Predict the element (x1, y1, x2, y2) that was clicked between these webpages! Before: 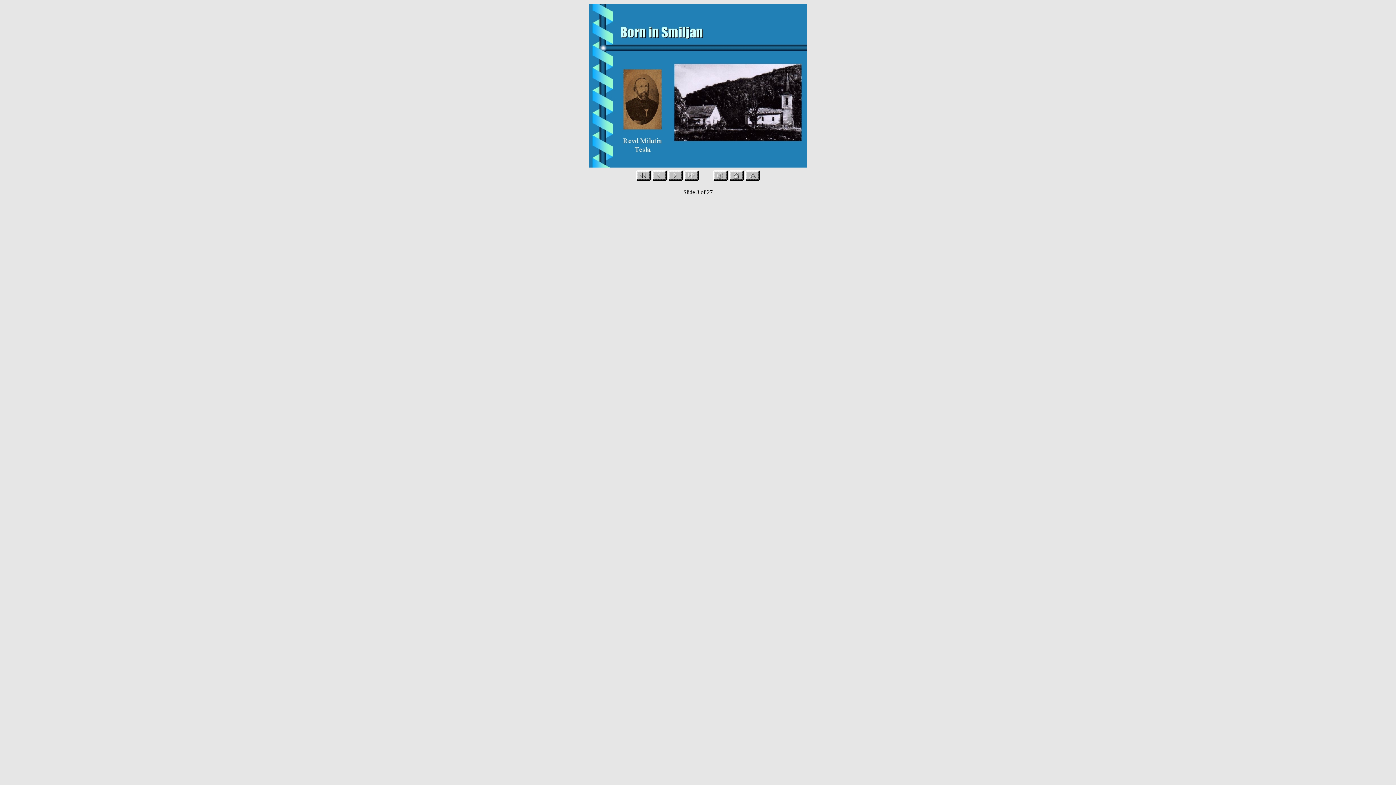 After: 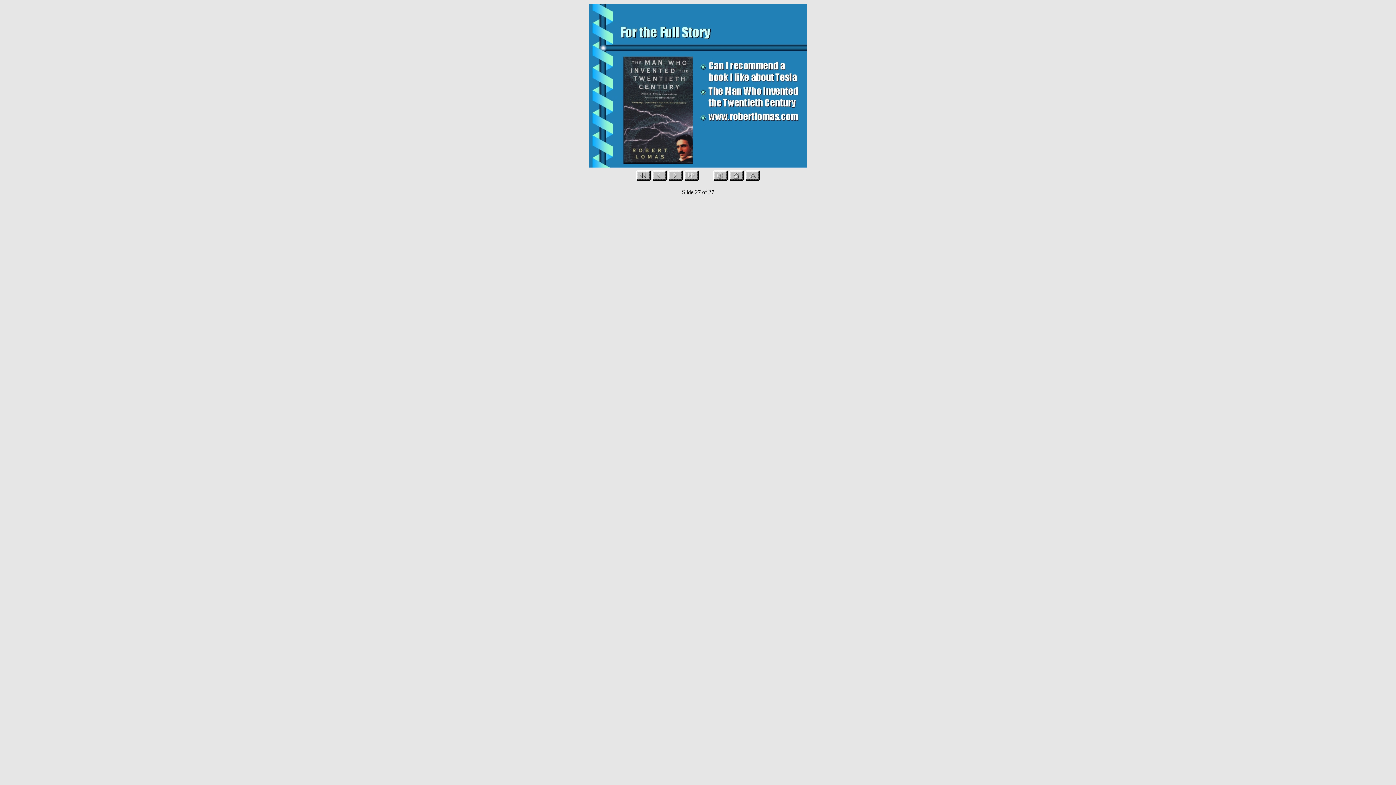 Action: bbox: (684, 175, 698, 181)